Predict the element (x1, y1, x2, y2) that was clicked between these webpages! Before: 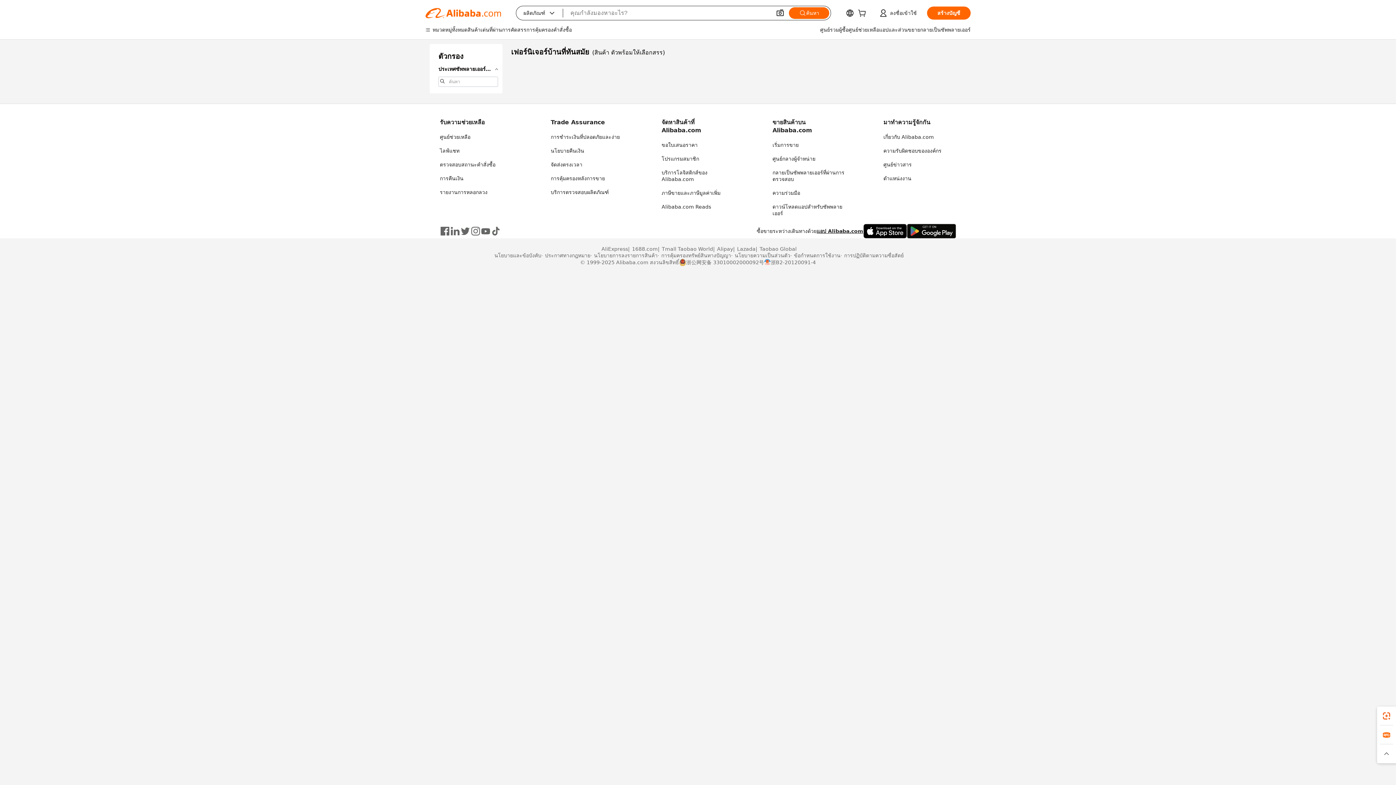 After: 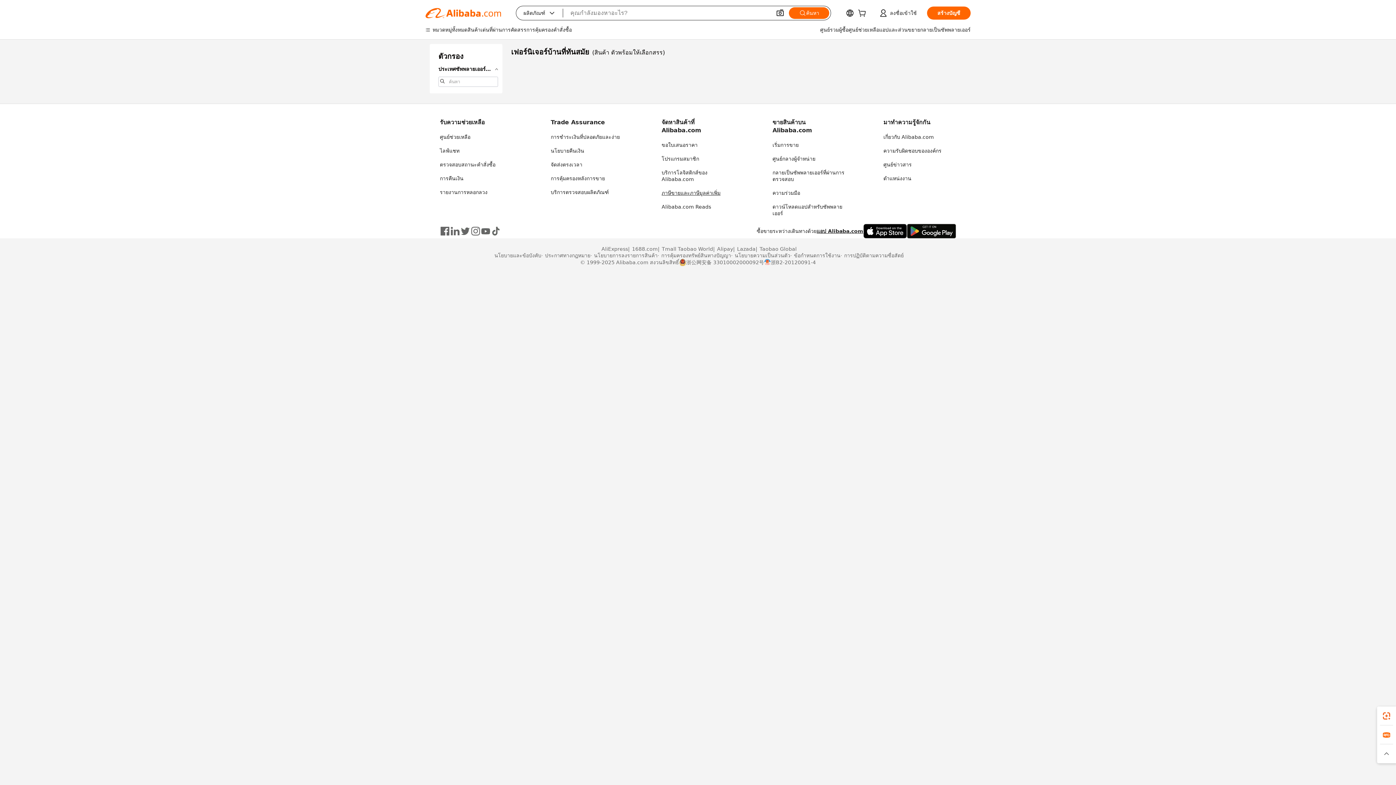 Action: bbox: (661, 190, 720, 196) label: ภาษีขายและภาษีมูลค่าเพิ่ม